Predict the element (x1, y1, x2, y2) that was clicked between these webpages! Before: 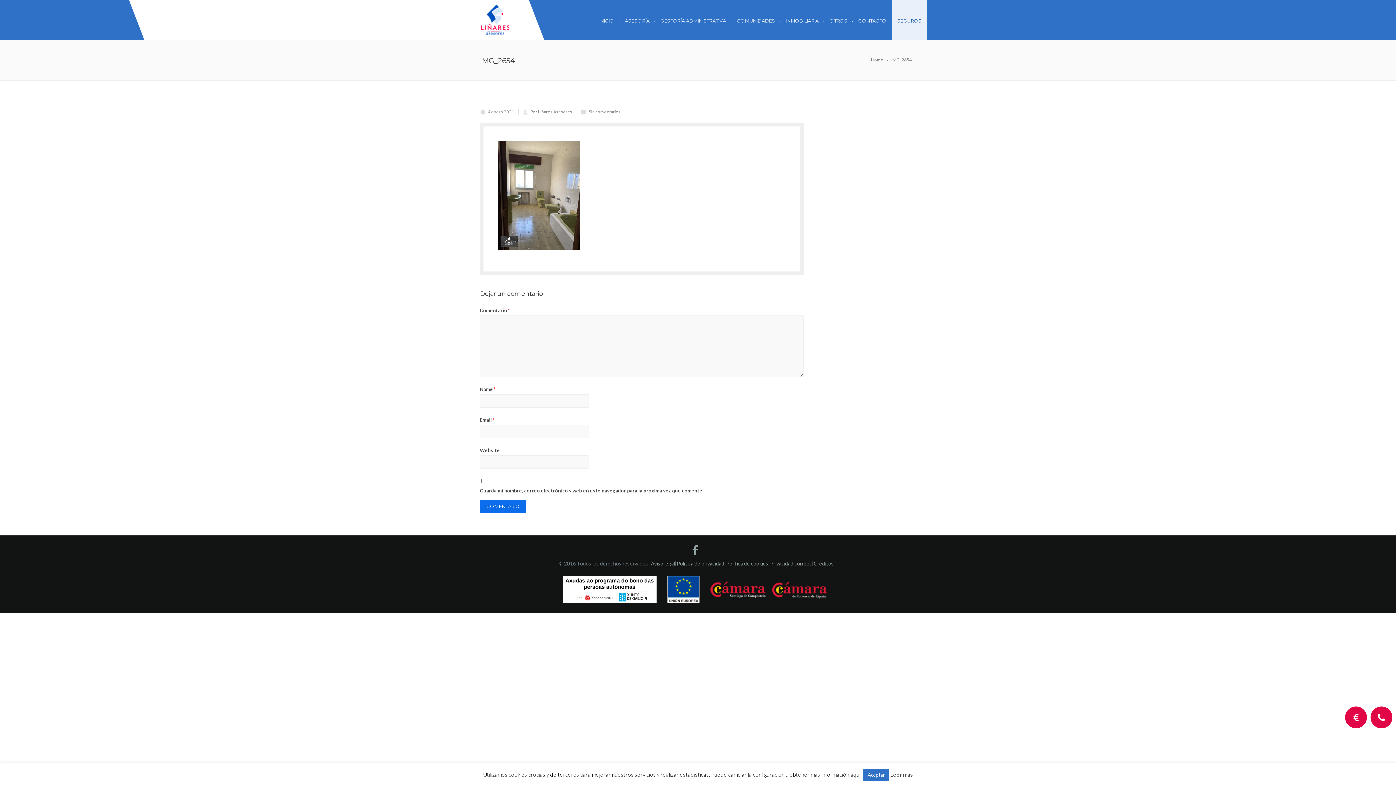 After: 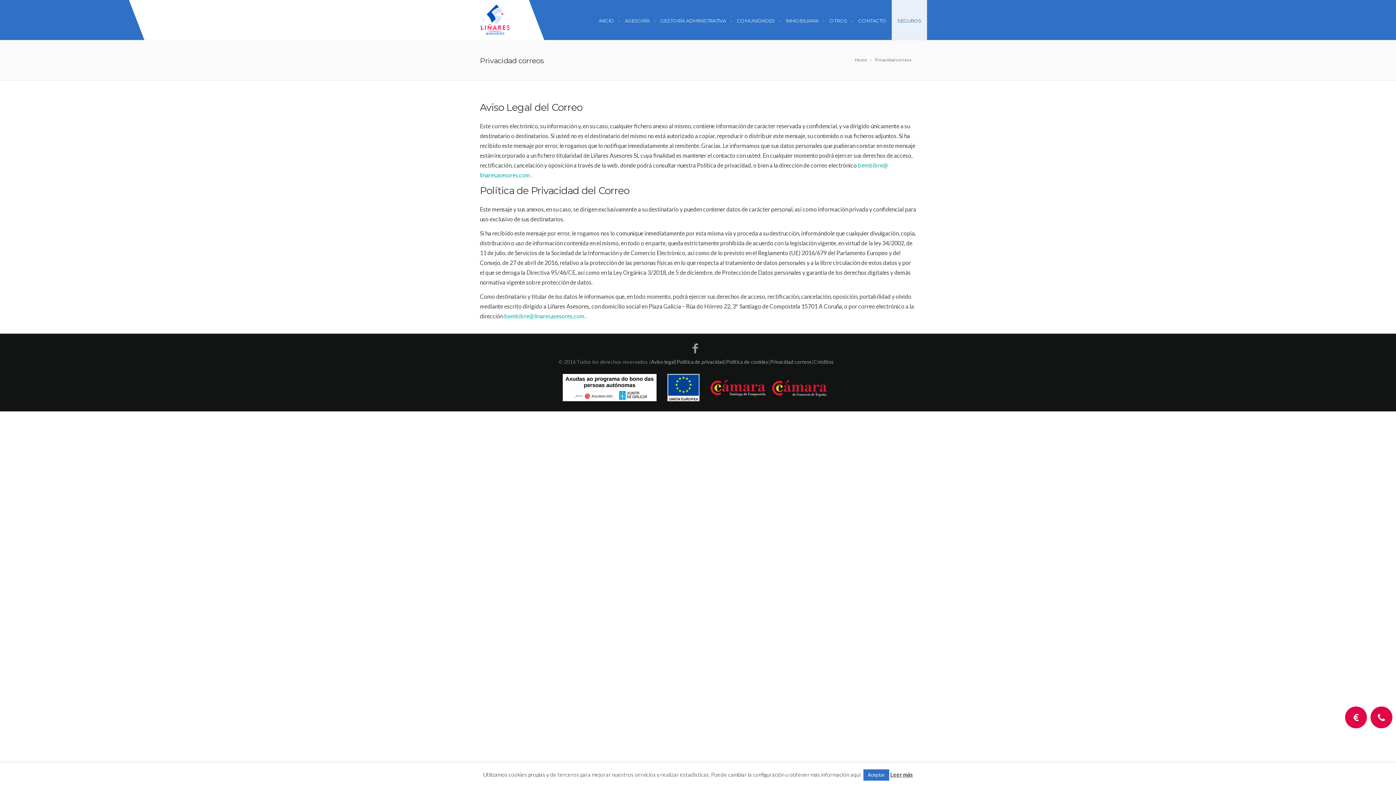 Action: bbox: (770, 558, 812, 568) label: Privacidad correos